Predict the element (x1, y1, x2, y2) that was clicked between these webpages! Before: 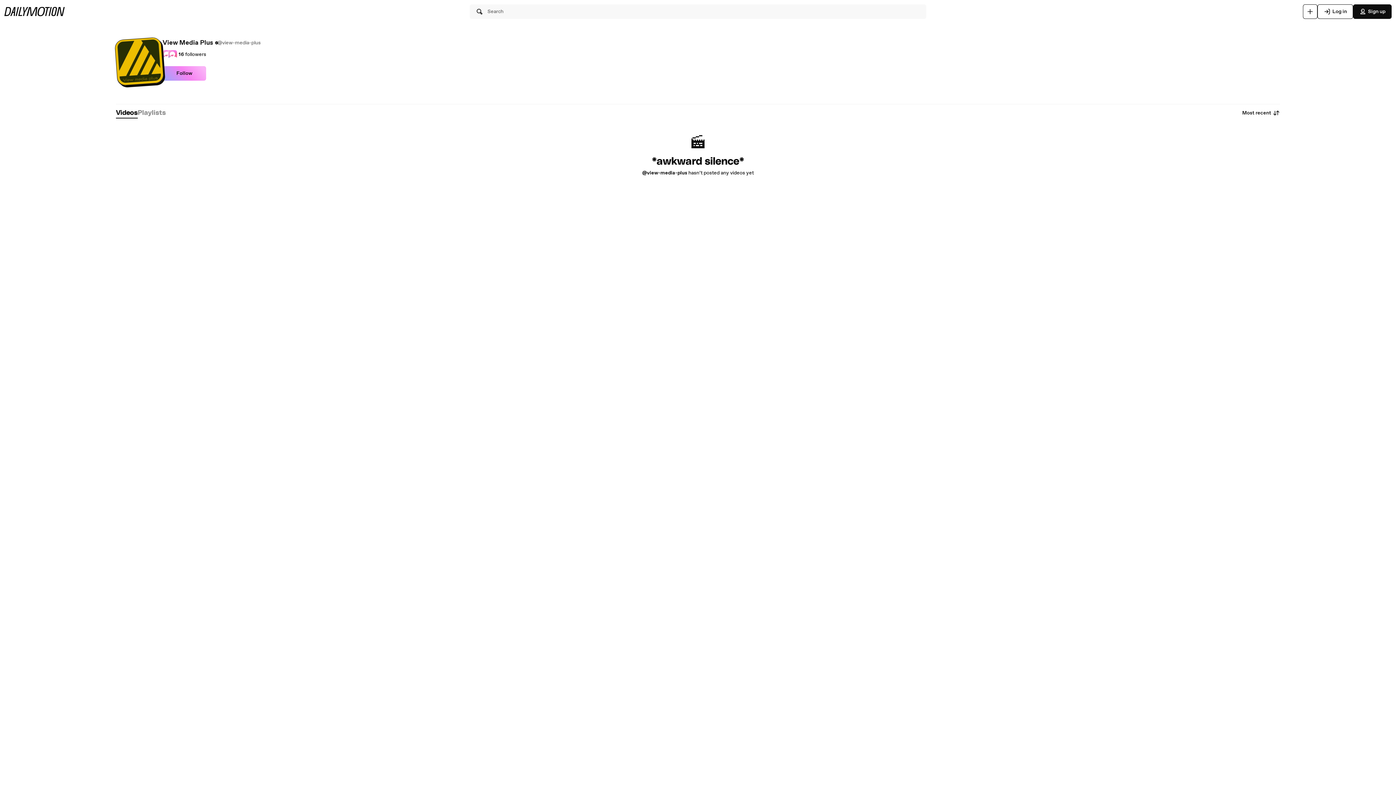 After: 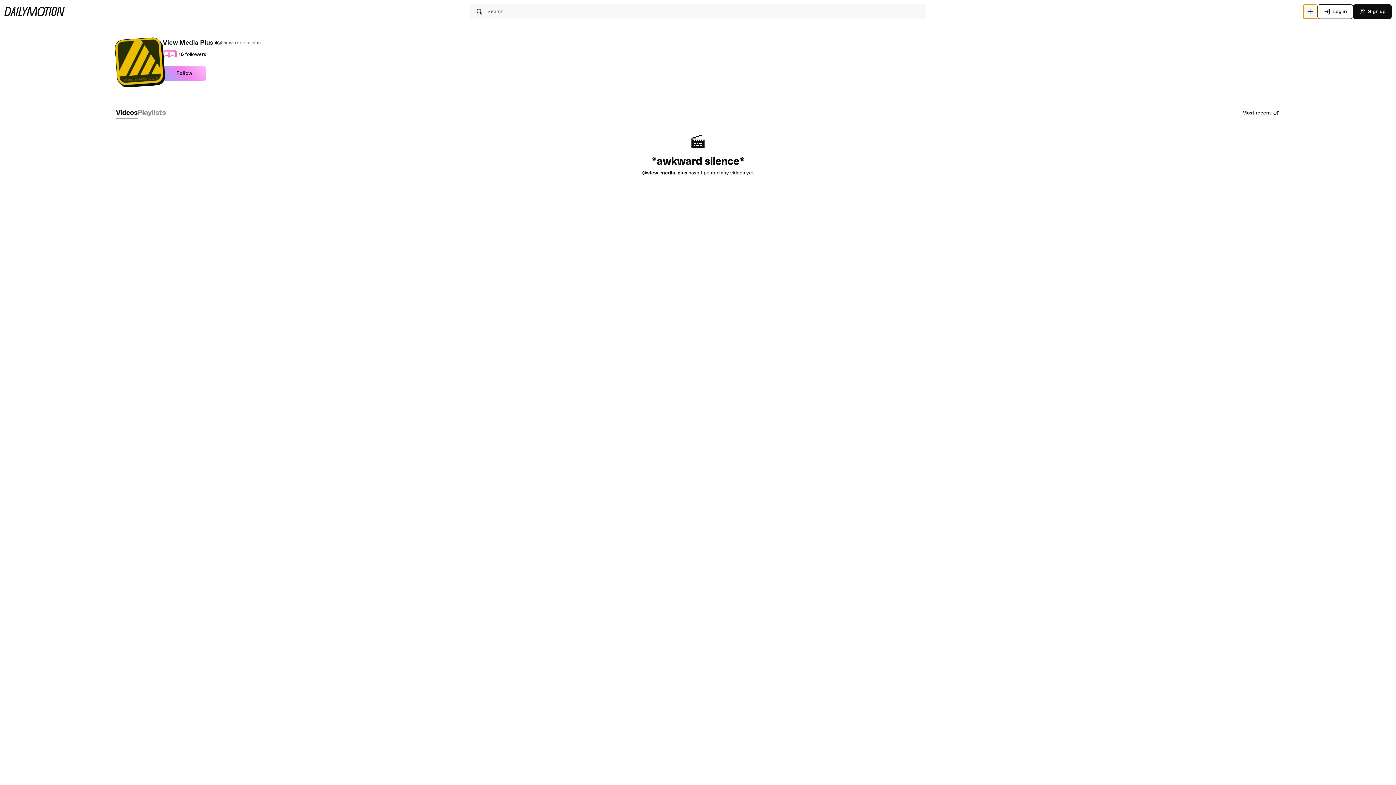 Action: bbox: (1303, 4, 1317, 18) label: Upload